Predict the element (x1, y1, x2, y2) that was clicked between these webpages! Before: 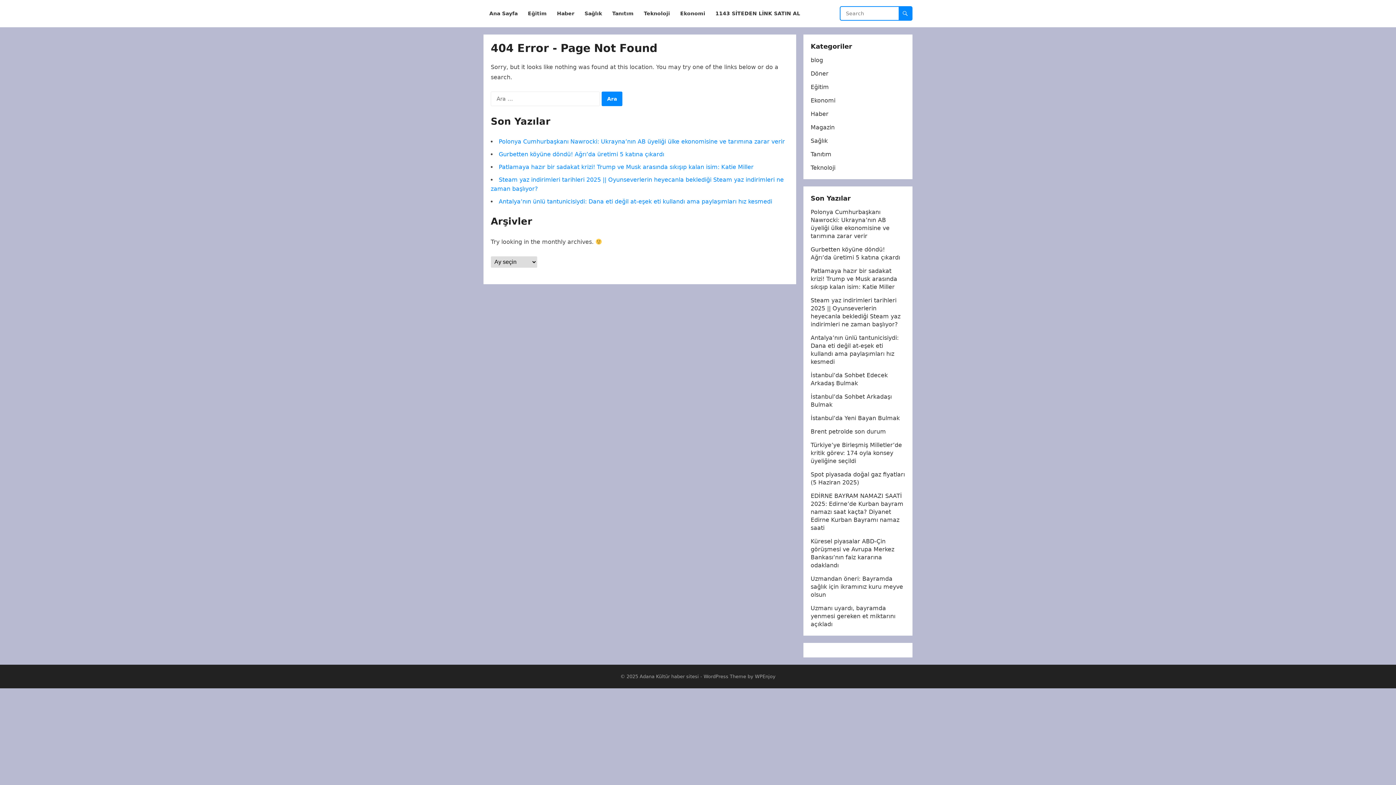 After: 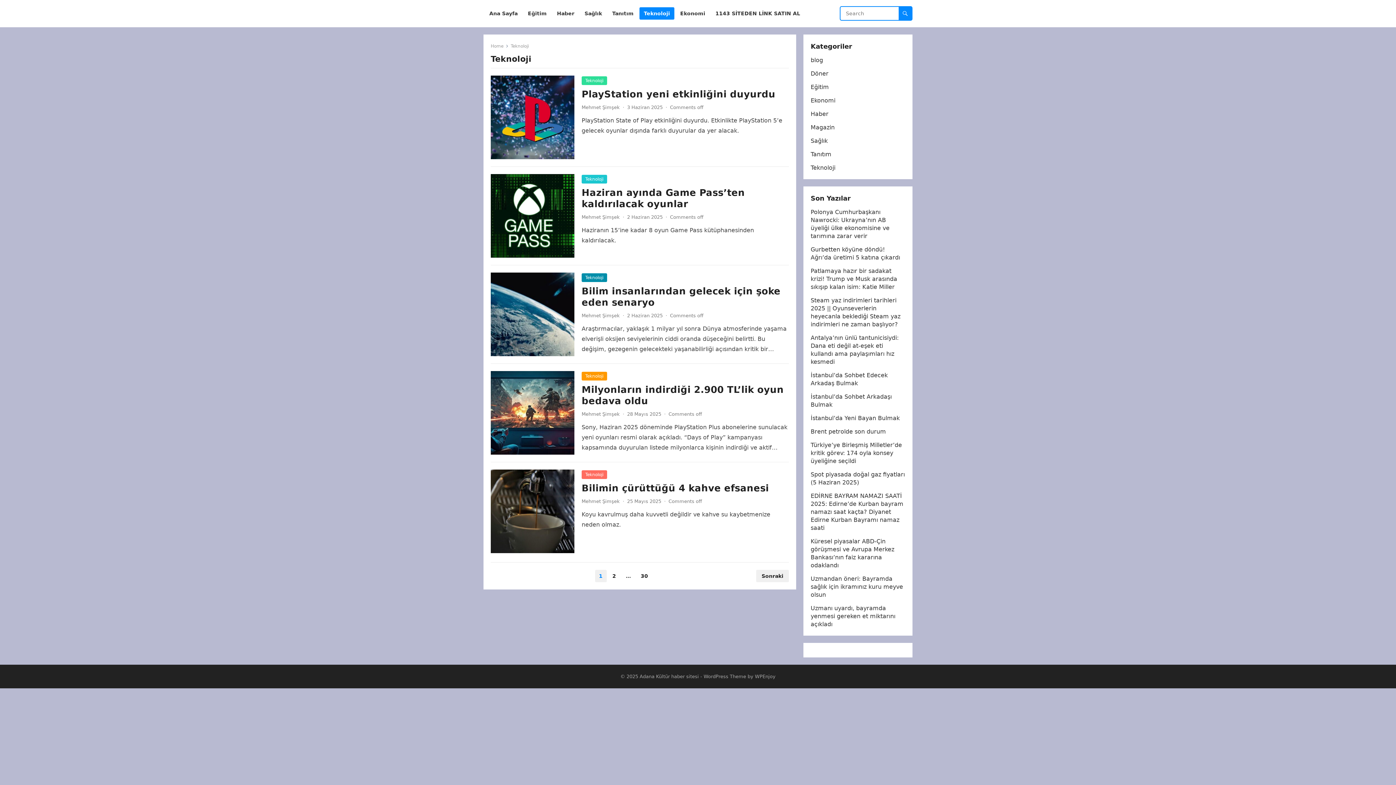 Action: bbox: (810, 164, 835, 171) label: Teknoloji